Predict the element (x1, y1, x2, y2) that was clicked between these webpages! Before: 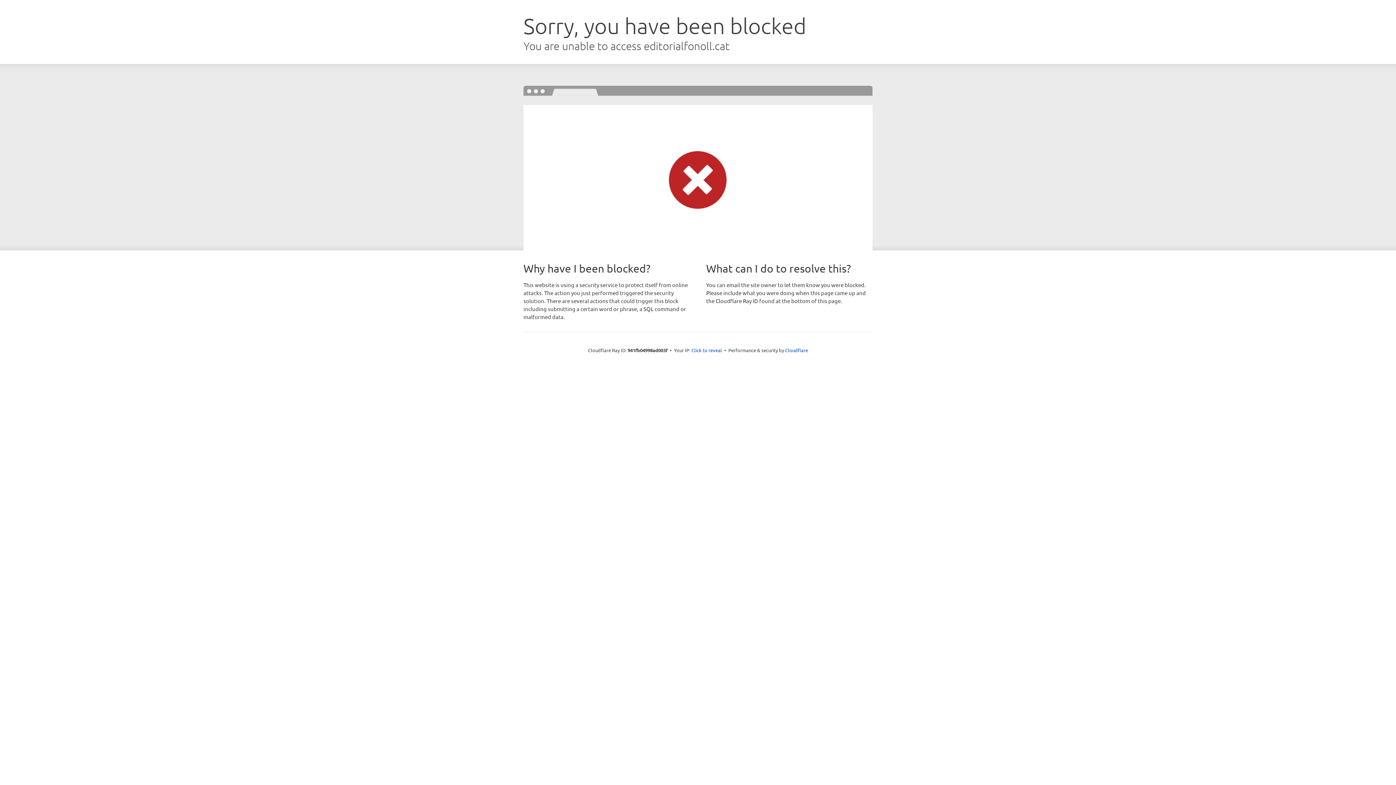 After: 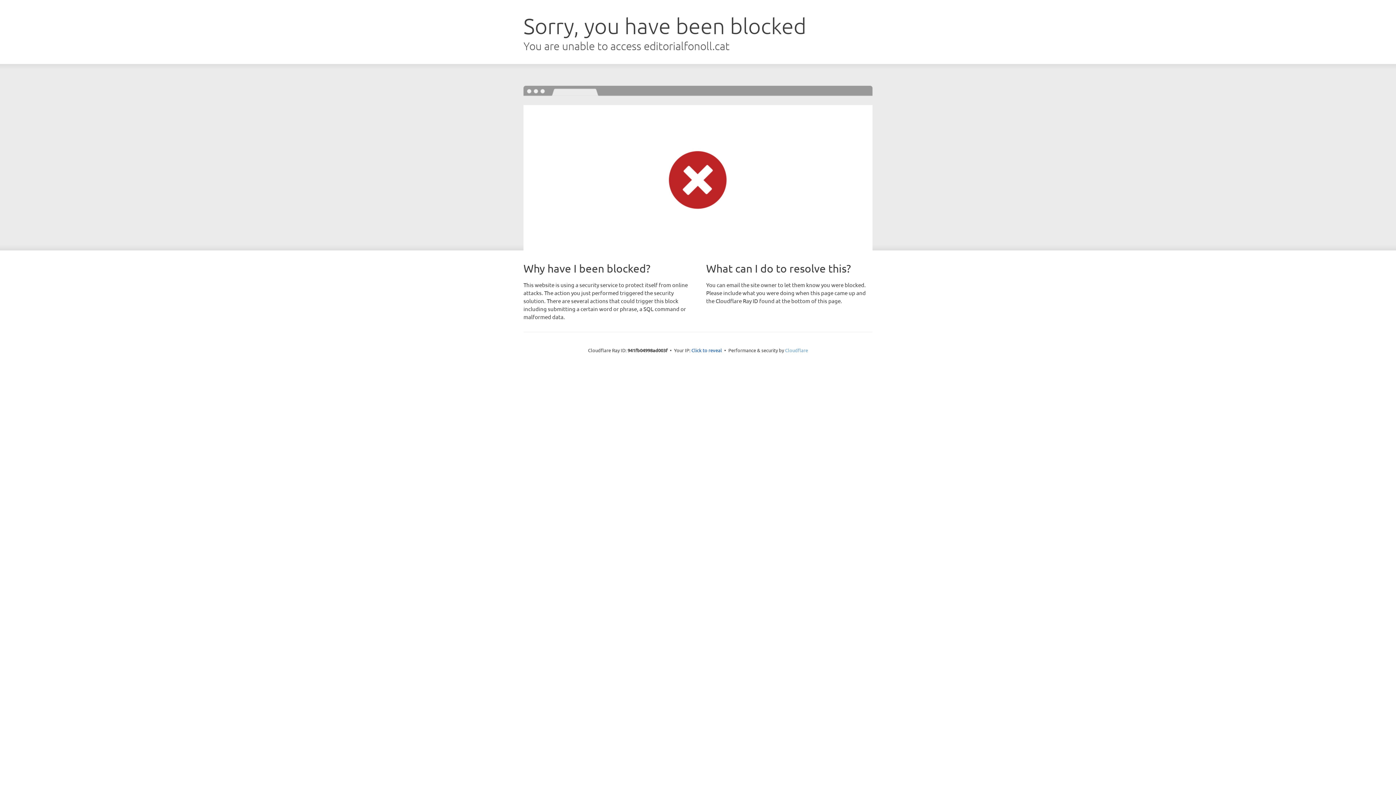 Action: label: Cloudflare bbox: (785, 347, 808, 353)